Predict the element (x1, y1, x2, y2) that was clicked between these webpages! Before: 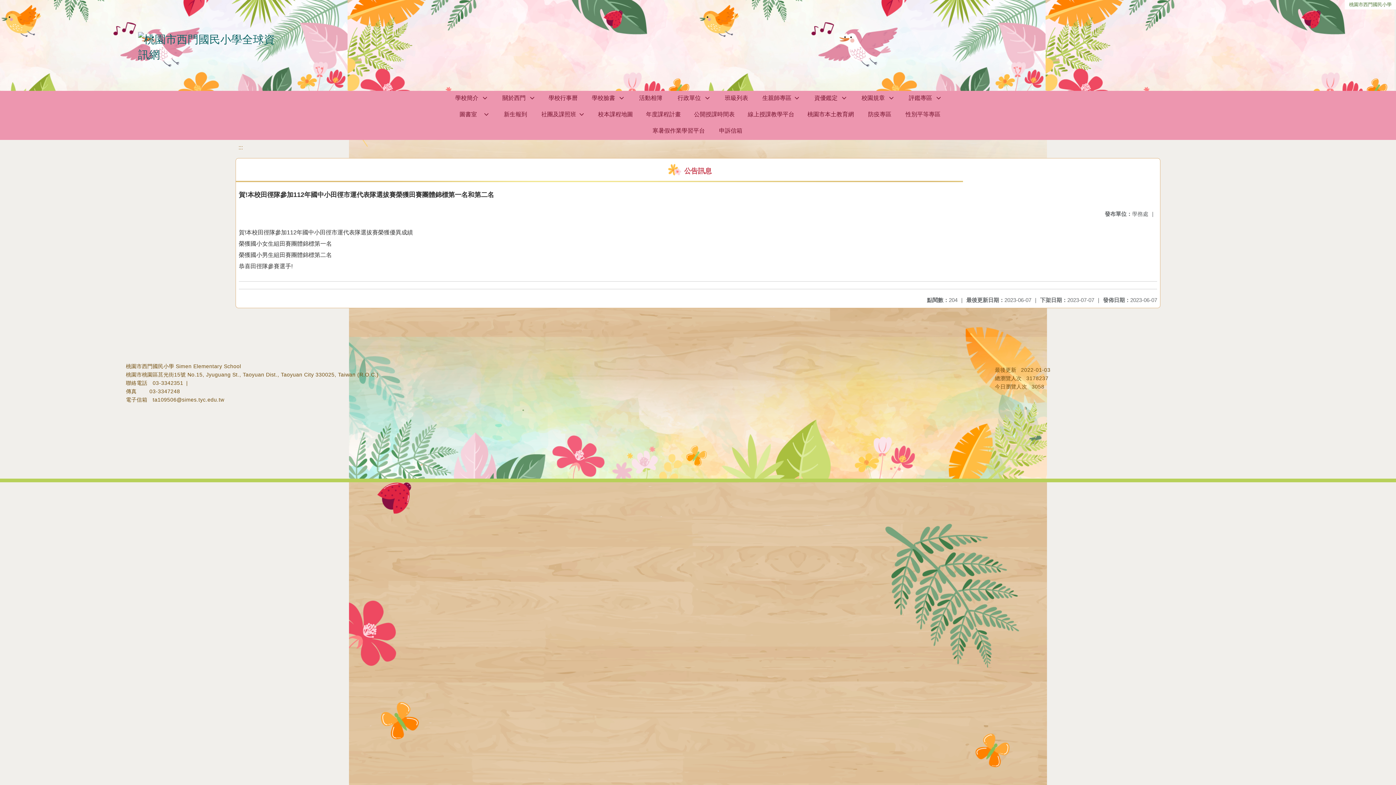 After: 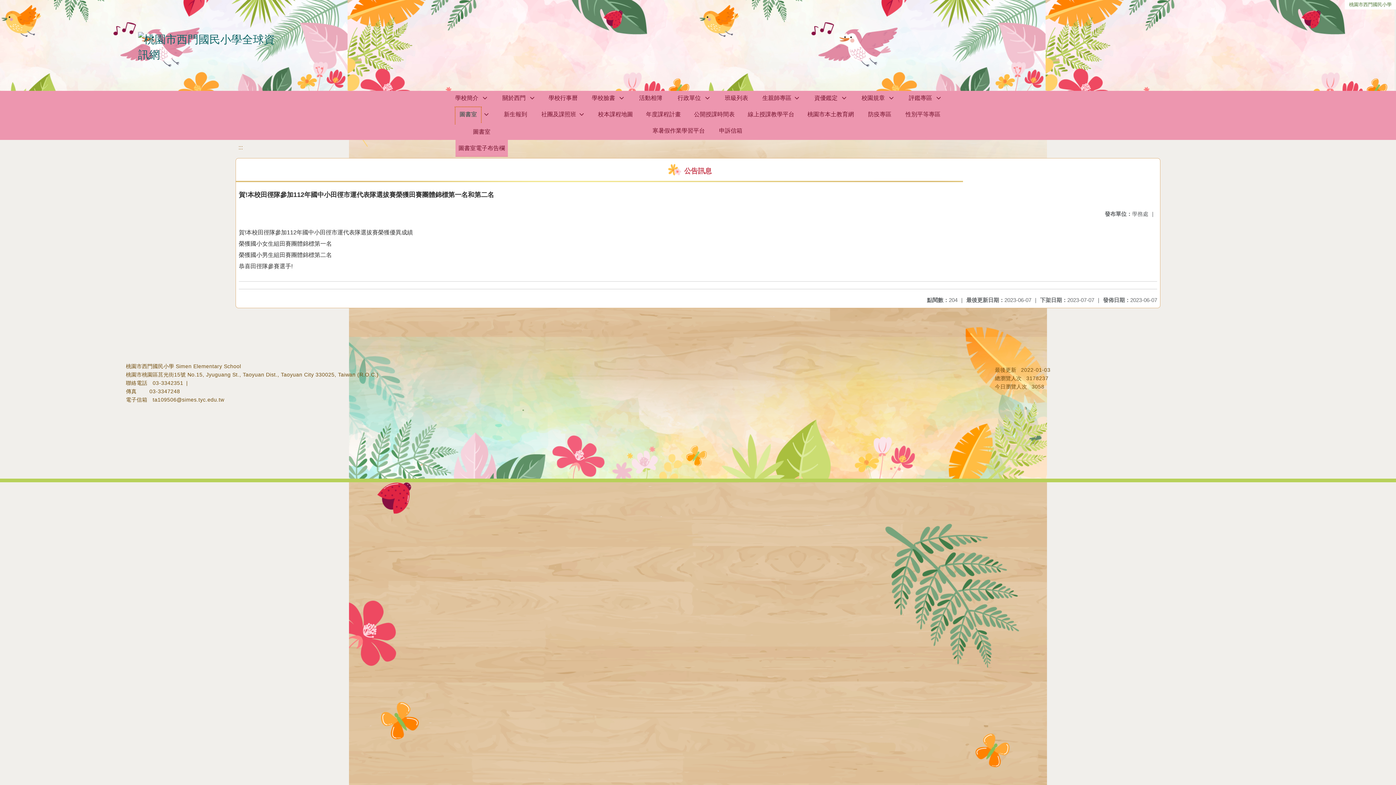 Action: label: 圖書室 bbox: (455, 107, 481, 123)